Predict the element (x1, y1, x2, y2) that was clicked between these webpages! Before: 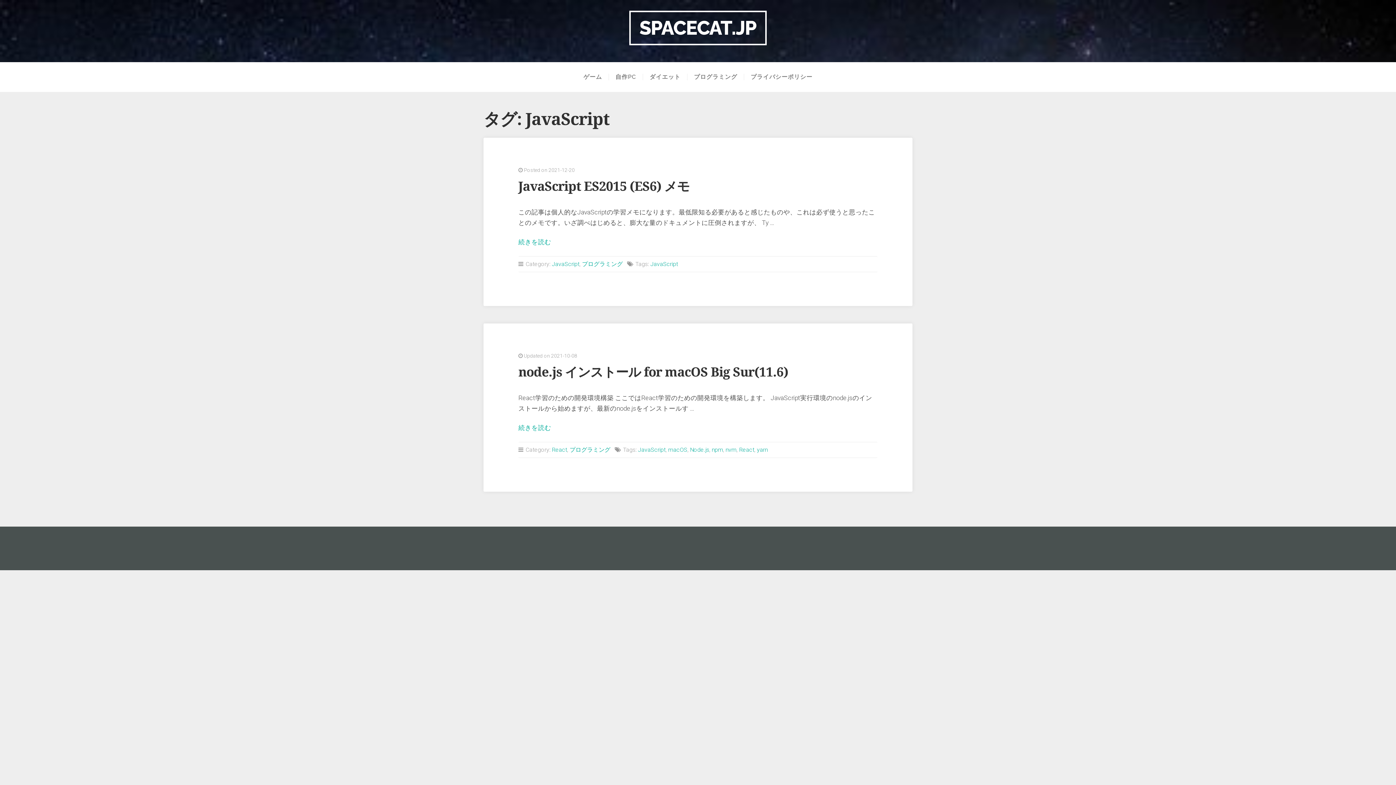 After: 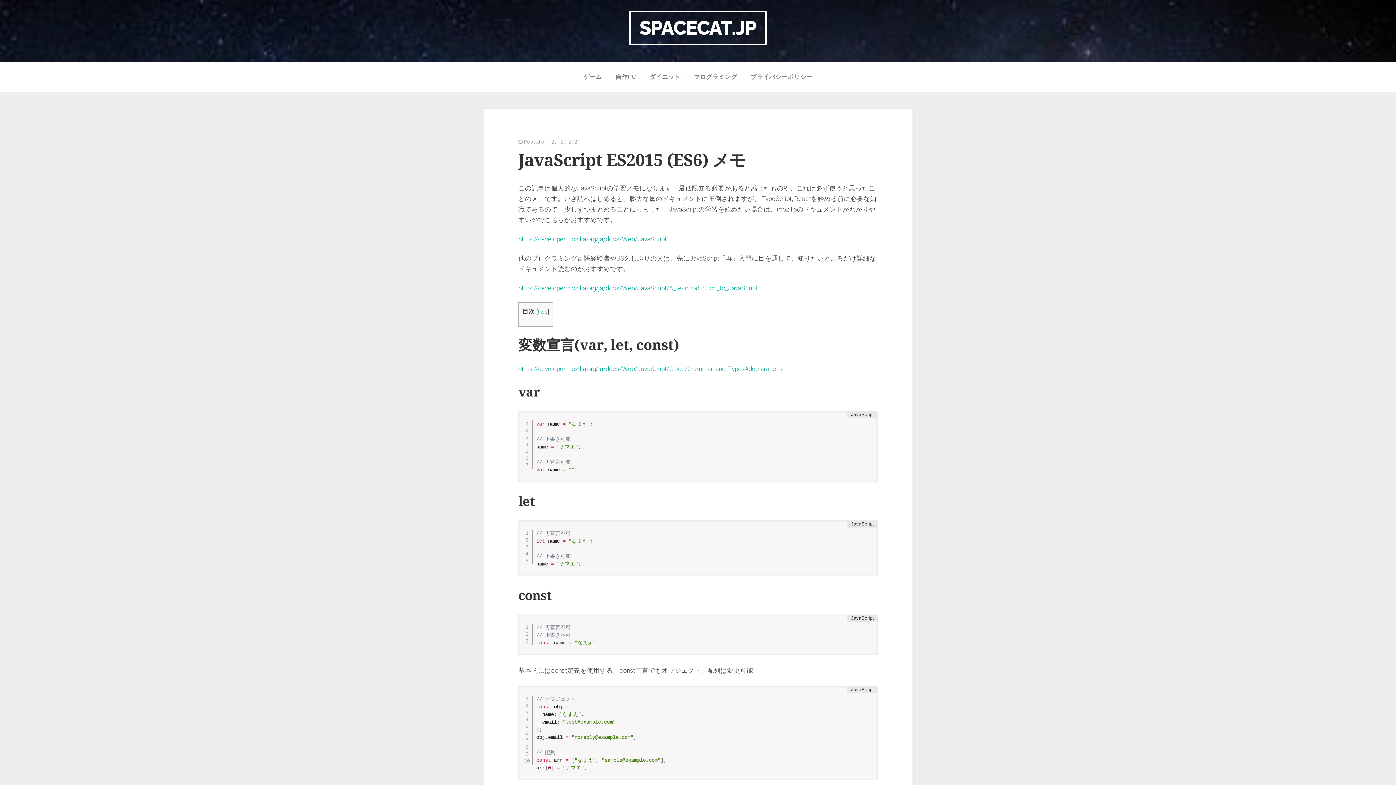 Action: label: 続きを読む
“JavaScript ES2015 (ES6) メモ” bbox: (518, 238, 551, 245)